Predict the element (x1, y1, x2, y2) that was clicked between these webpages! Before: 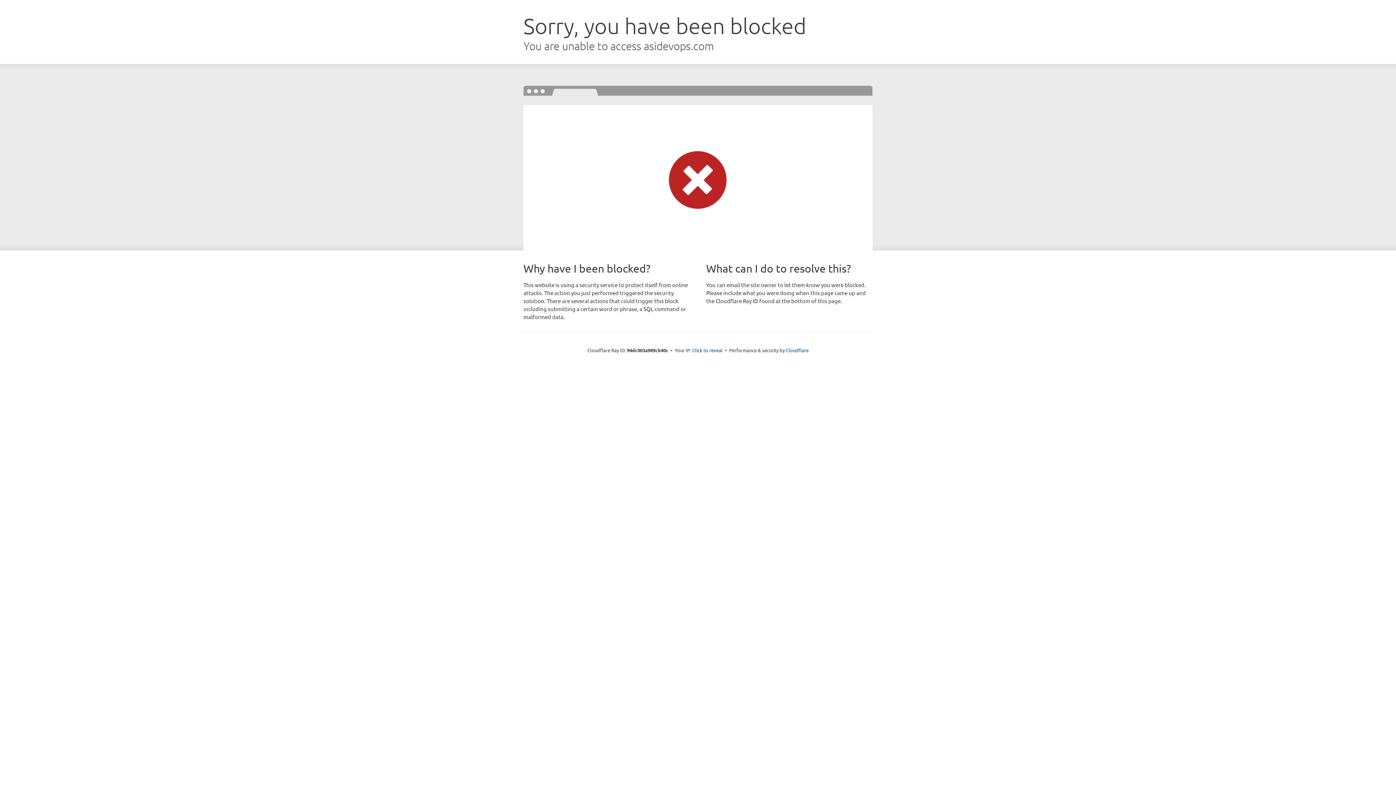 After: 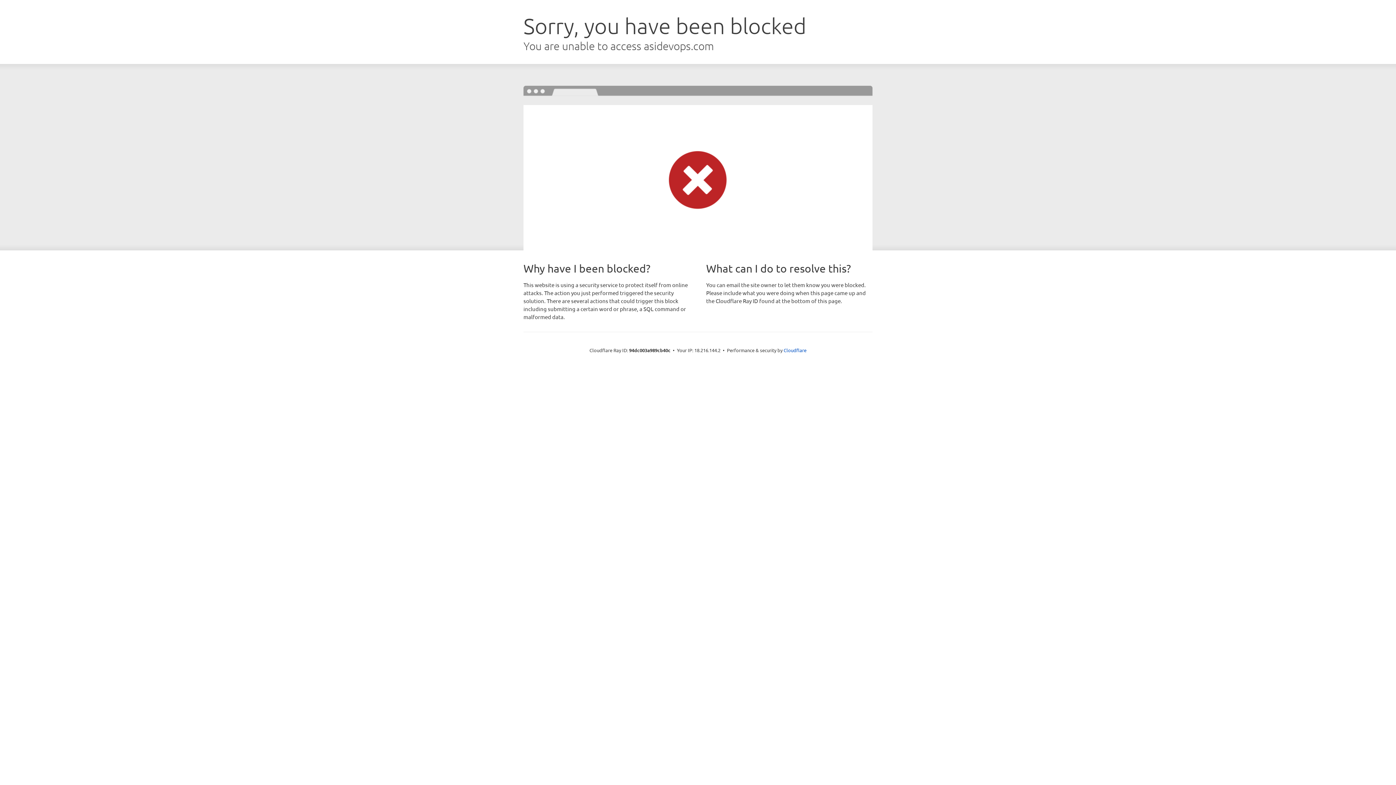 Action: bbox: (692, 346, 722, 353) label: Click to reveal